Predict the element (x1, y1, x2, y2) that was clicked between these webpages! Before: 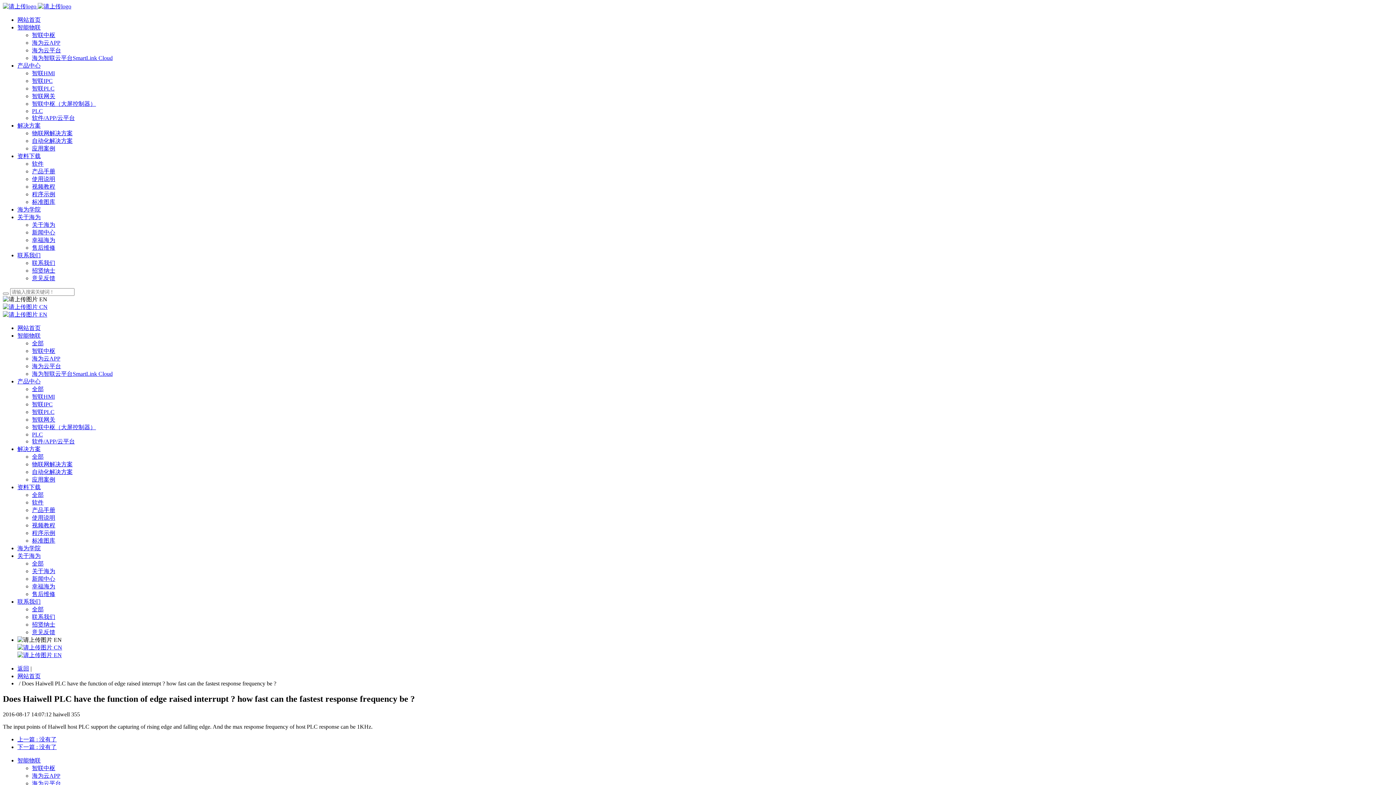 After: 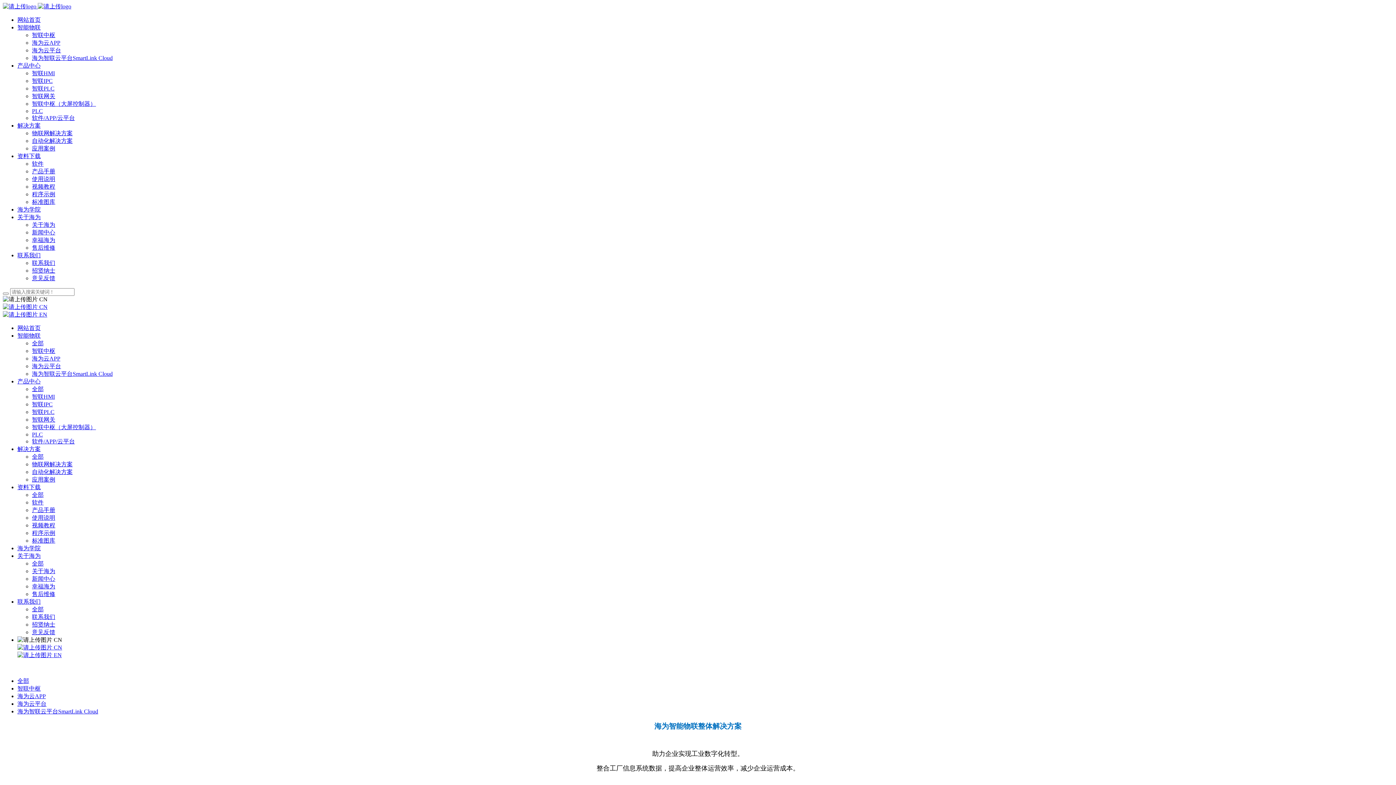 Action: bbox: (32, 340, 43, 346) label: 全部